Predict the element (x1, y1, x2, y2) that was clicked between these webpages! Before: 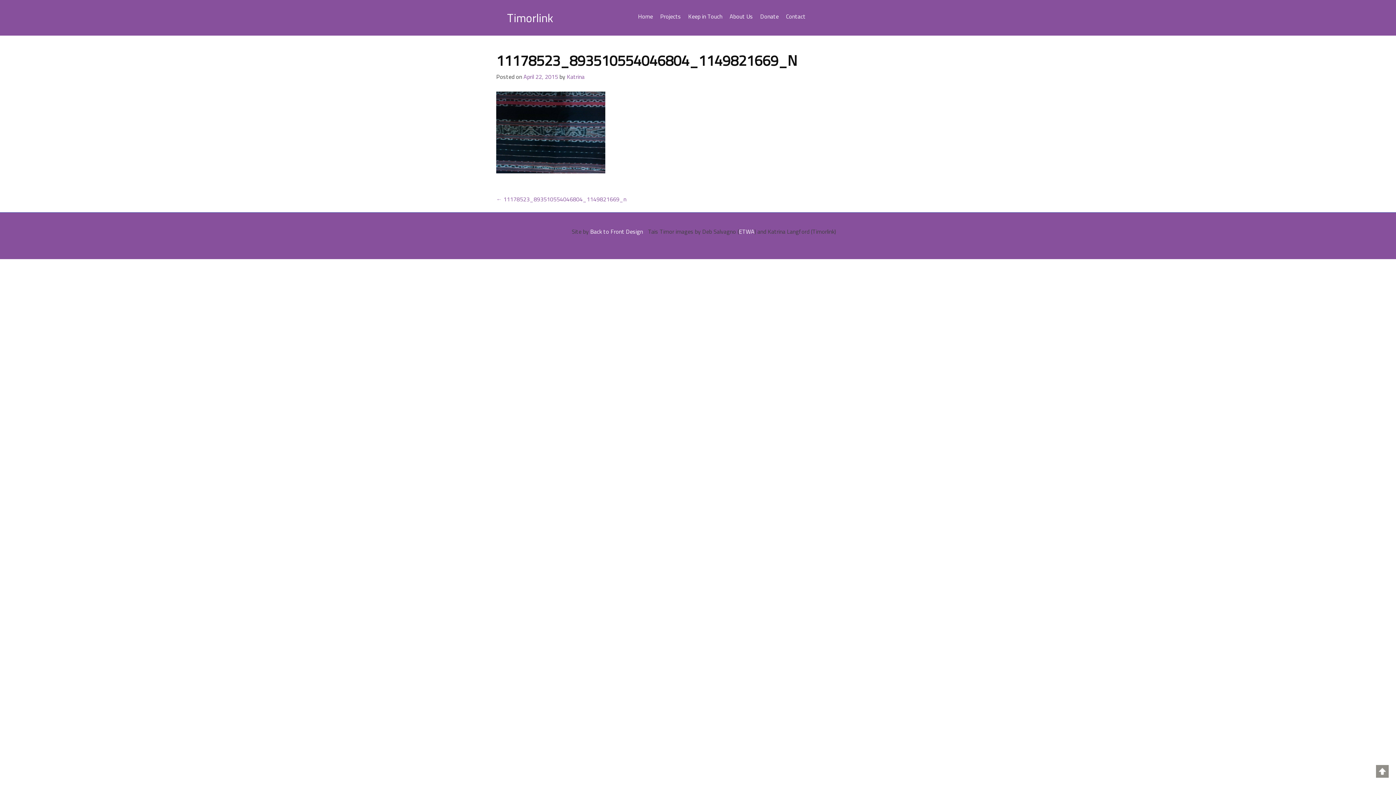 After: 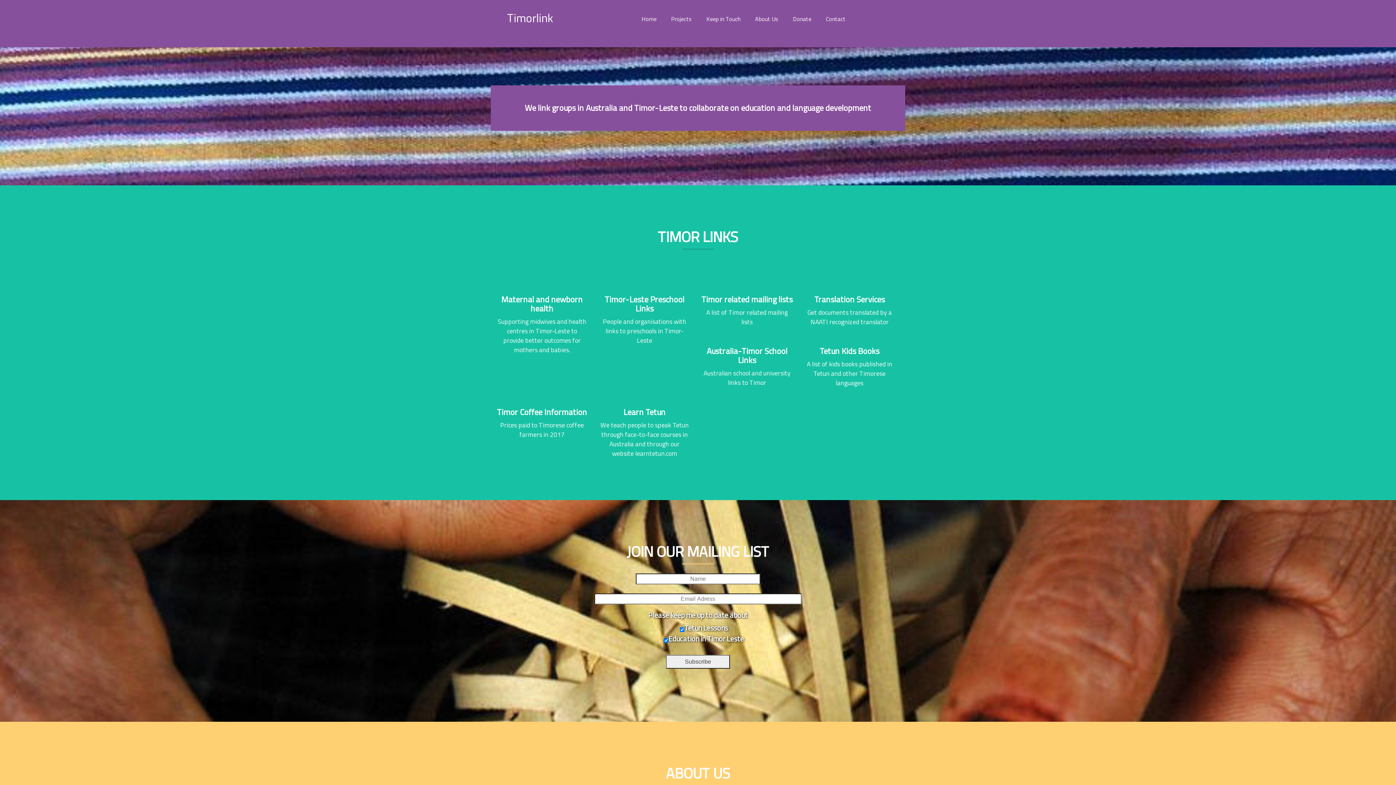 Action: bbox: (684, 9, 726, 23) label: Keep in Touch